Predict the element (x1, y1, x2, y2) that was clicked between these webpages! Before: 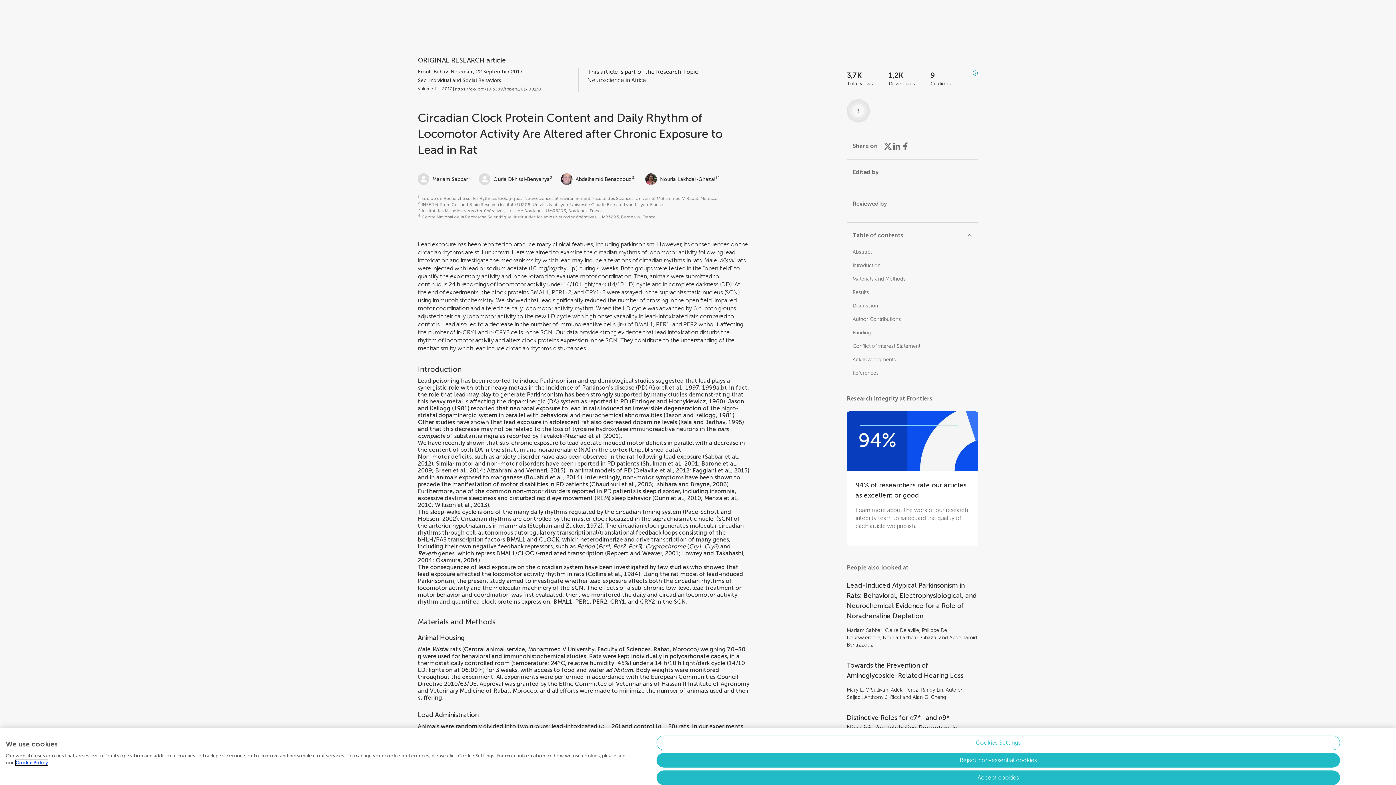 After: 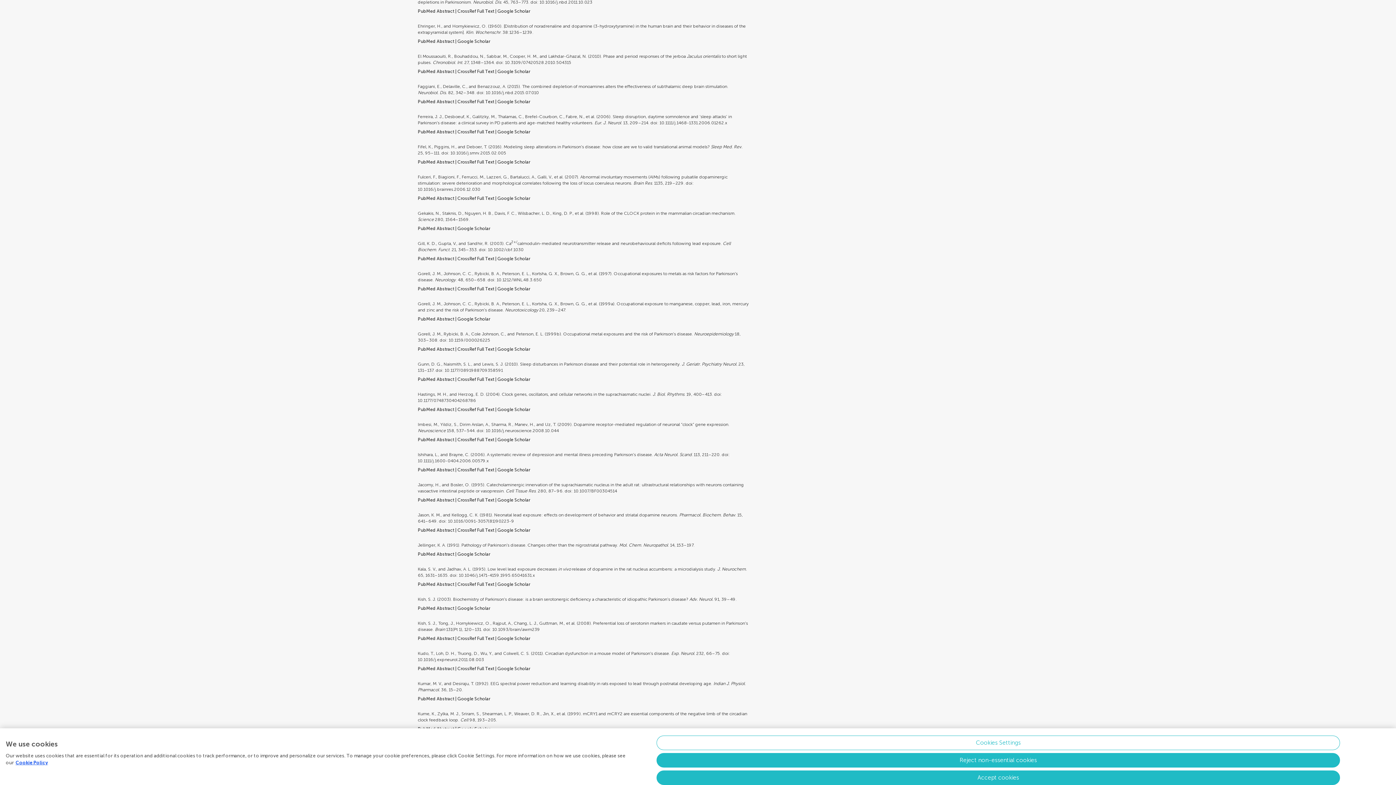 Action: bbox: (631, 398, 723, 404) label: Ehringer and Hornykiewicz, 1960